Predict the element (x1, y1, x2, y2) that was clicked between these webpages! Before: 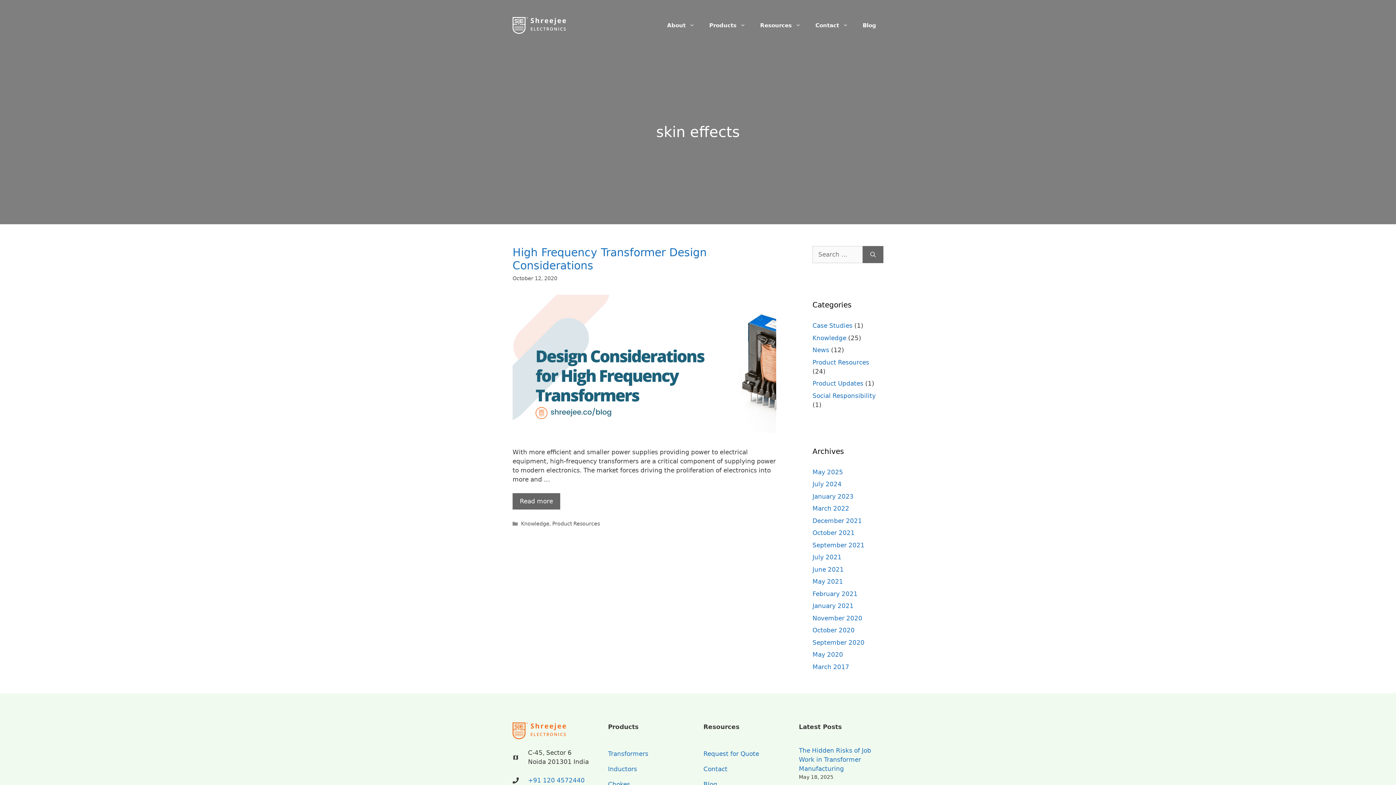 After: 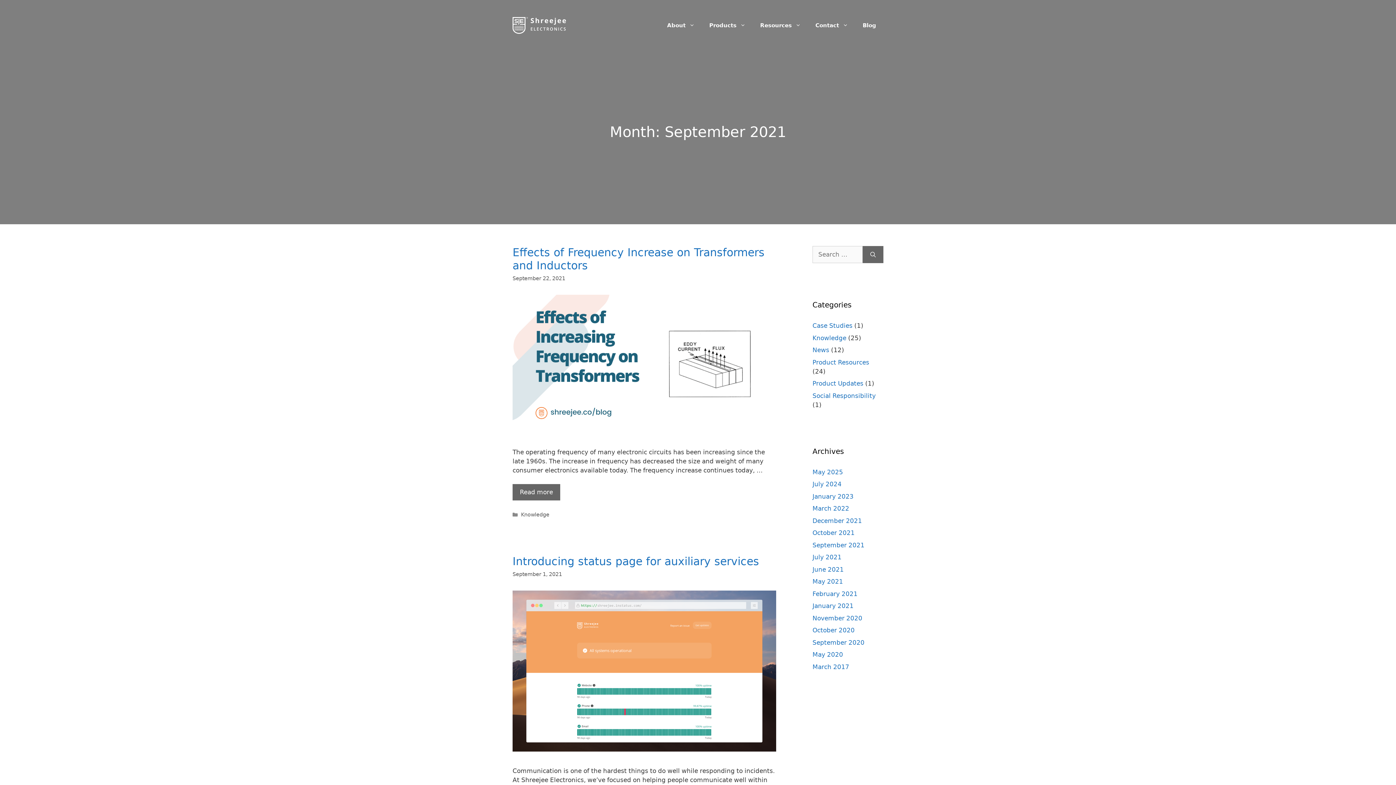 Action: bbox: (812, 541, 864, 548) label: September 2021